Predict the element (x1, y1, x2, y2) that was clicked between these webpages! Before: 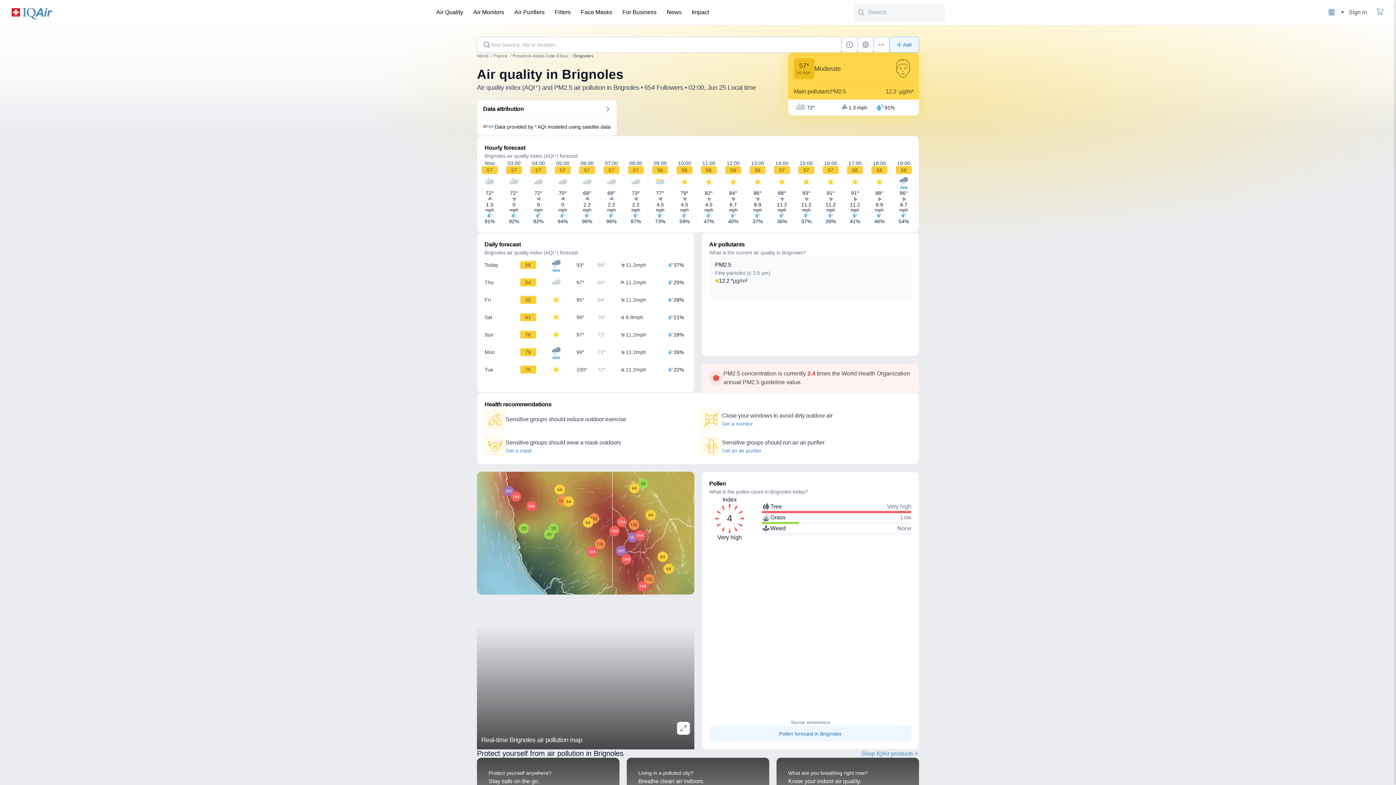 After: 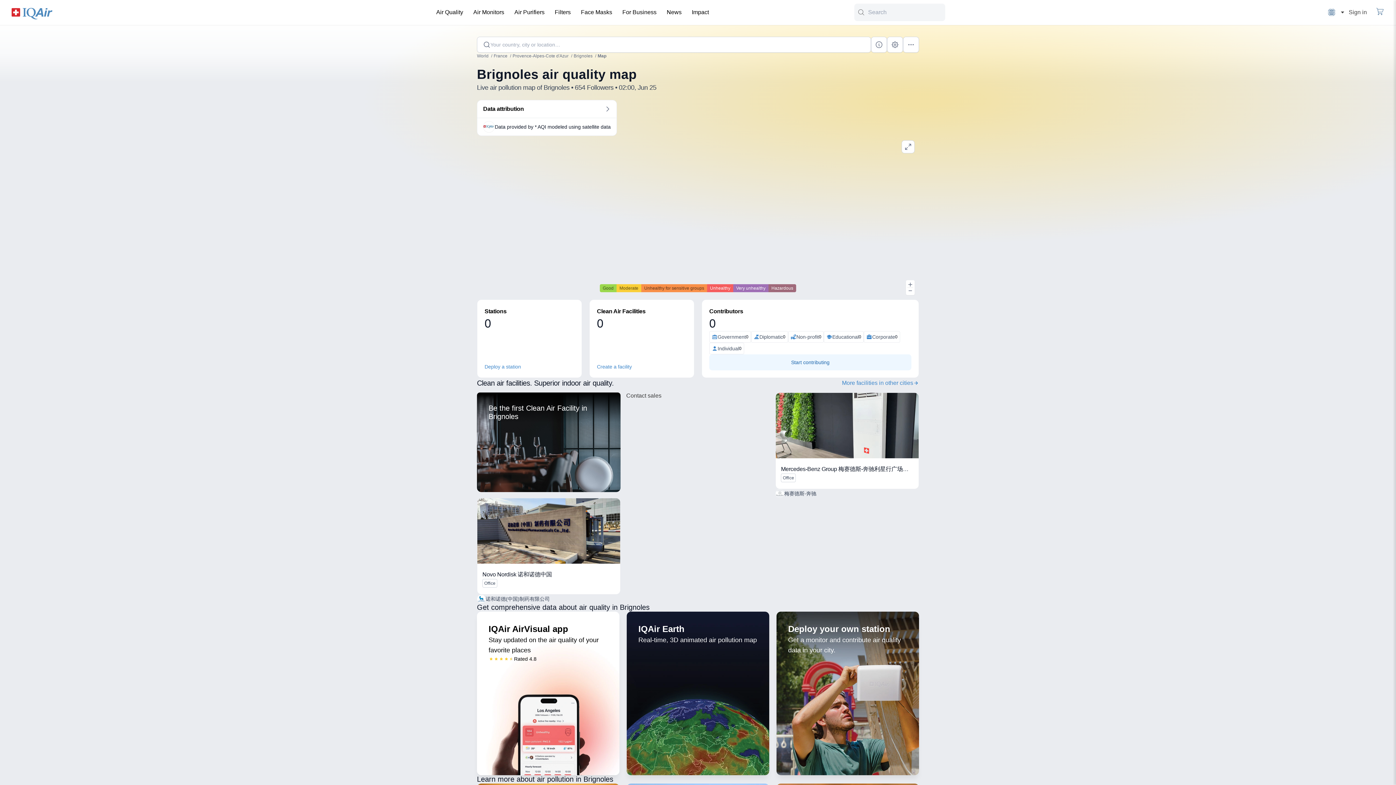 Action: bbox: (477, 472, 694, 594)